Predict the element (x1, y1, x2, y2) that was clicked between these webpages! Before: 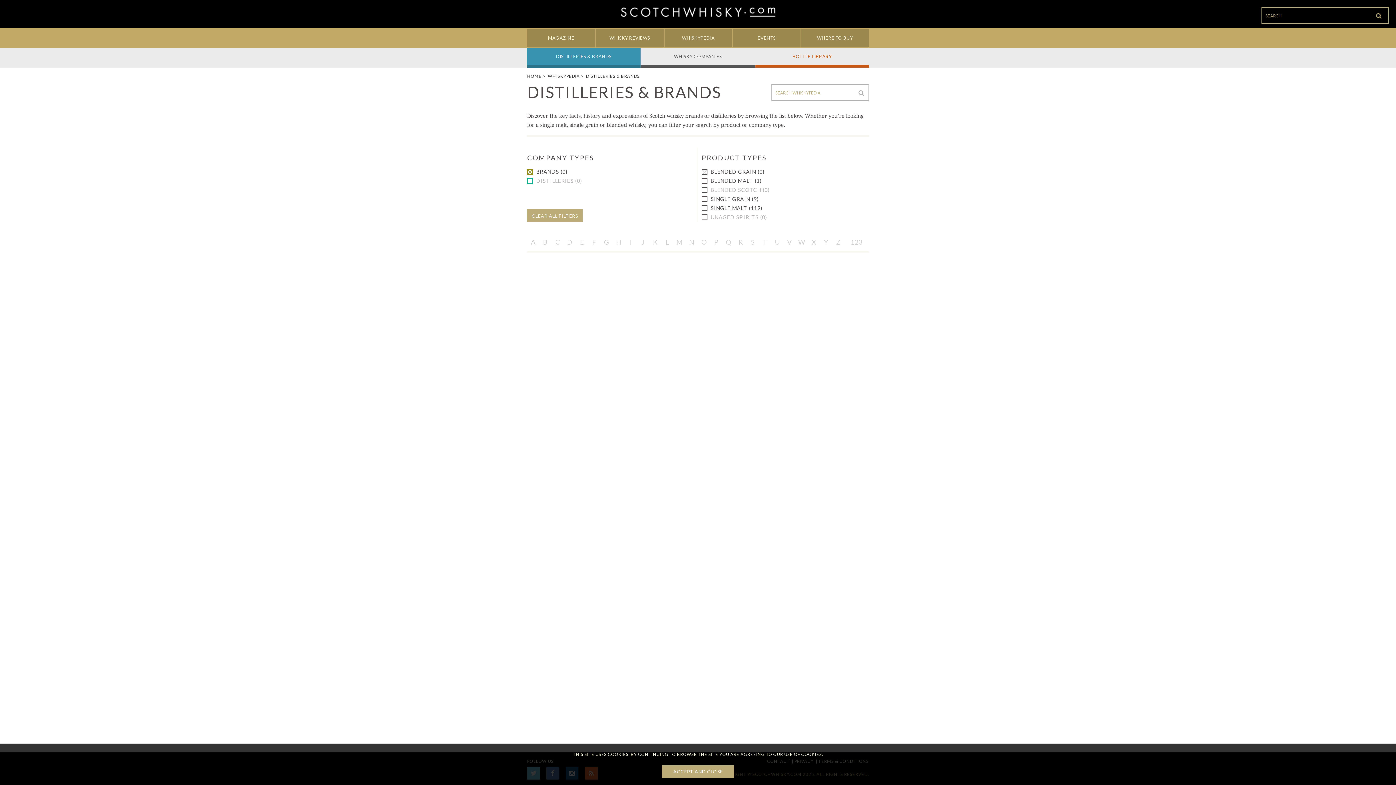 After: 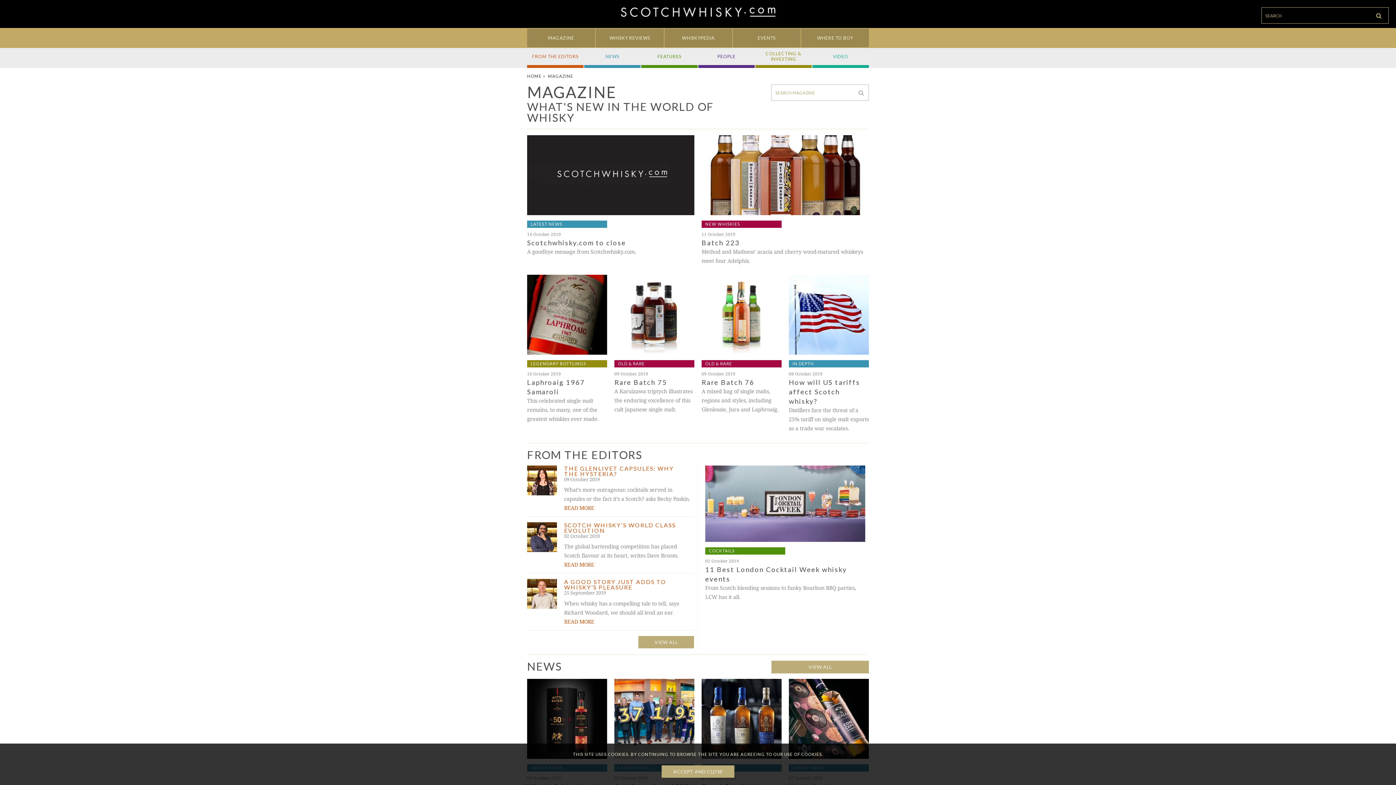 Action: bbox: (526, 28, 595, 47) label: MAGAZINE